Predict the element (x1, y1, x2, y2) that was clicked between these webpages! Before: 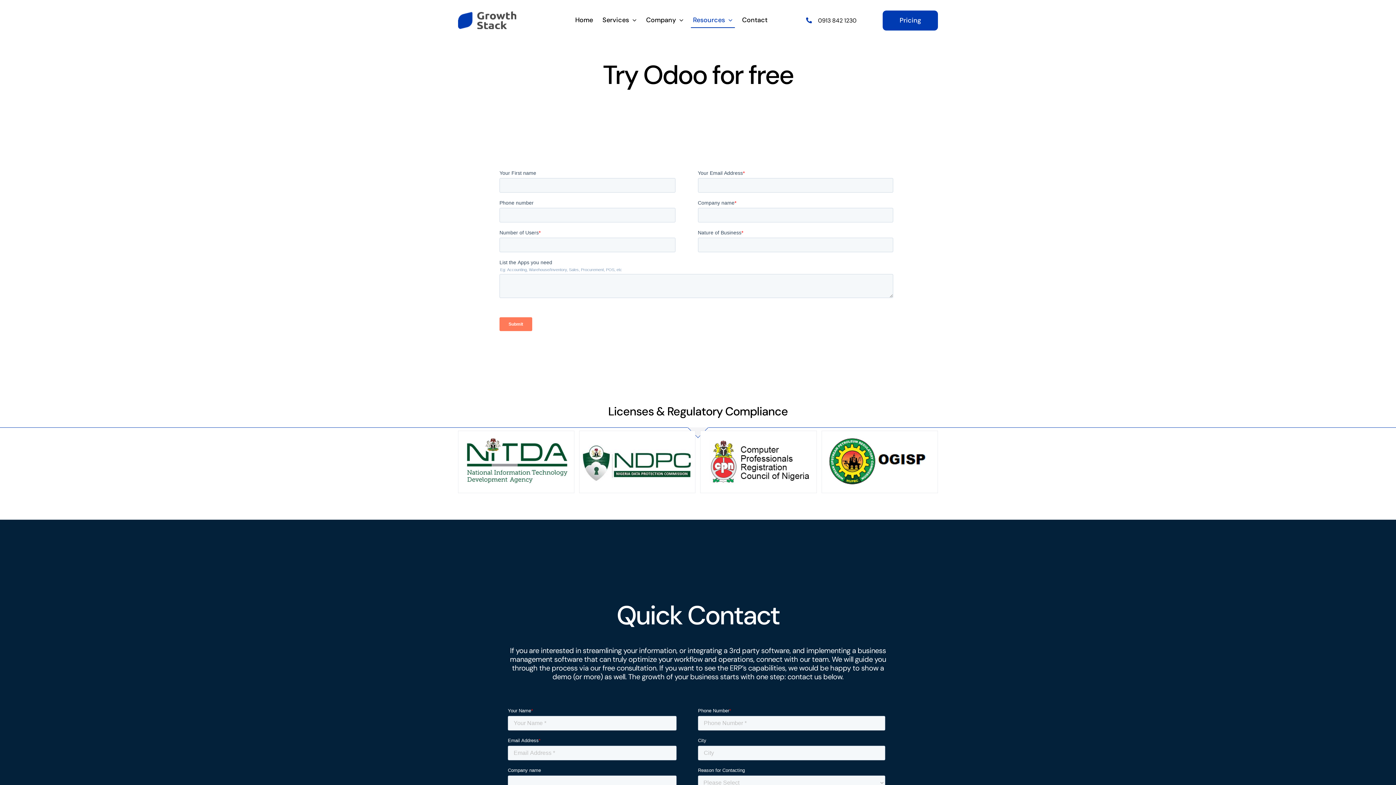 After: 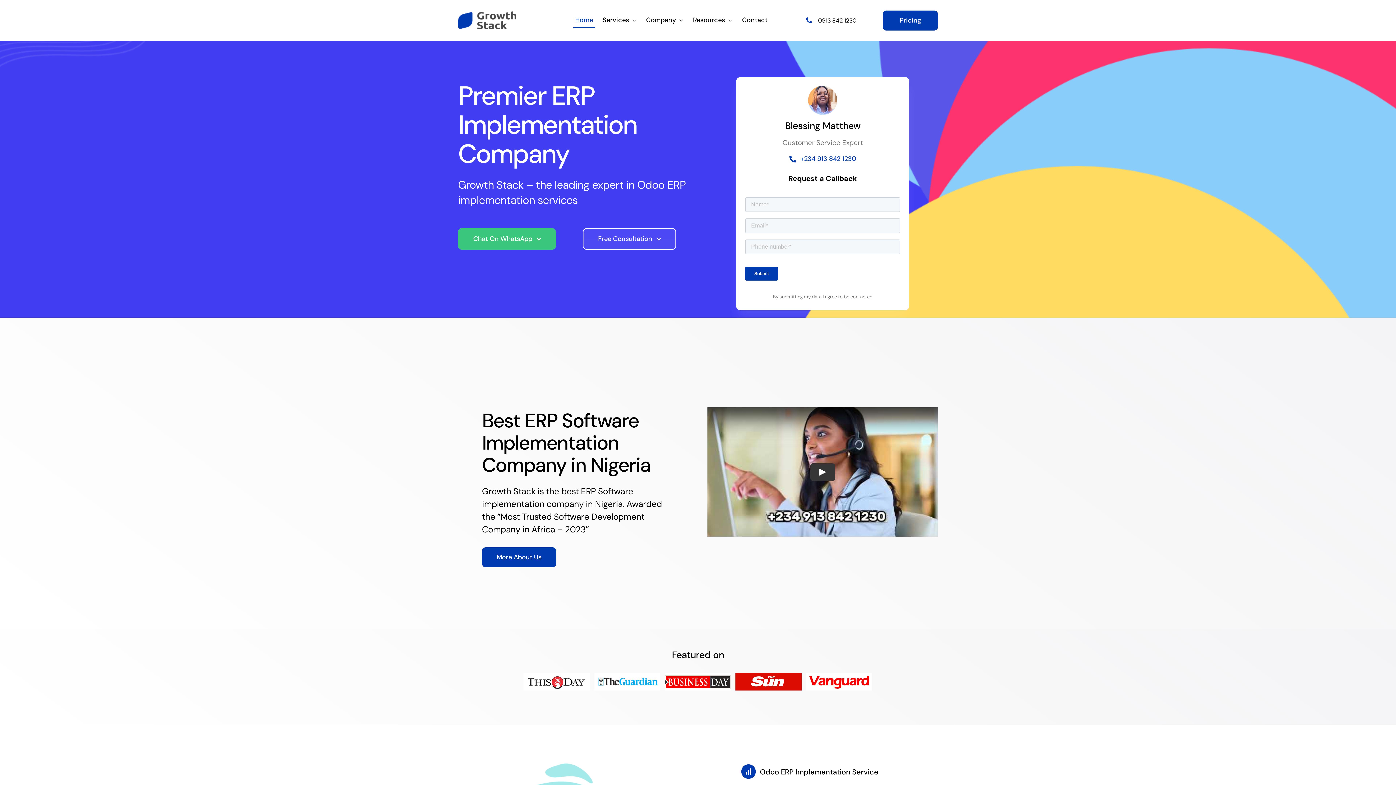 Action: label: Home bbox: (670, 101, 684, 107)